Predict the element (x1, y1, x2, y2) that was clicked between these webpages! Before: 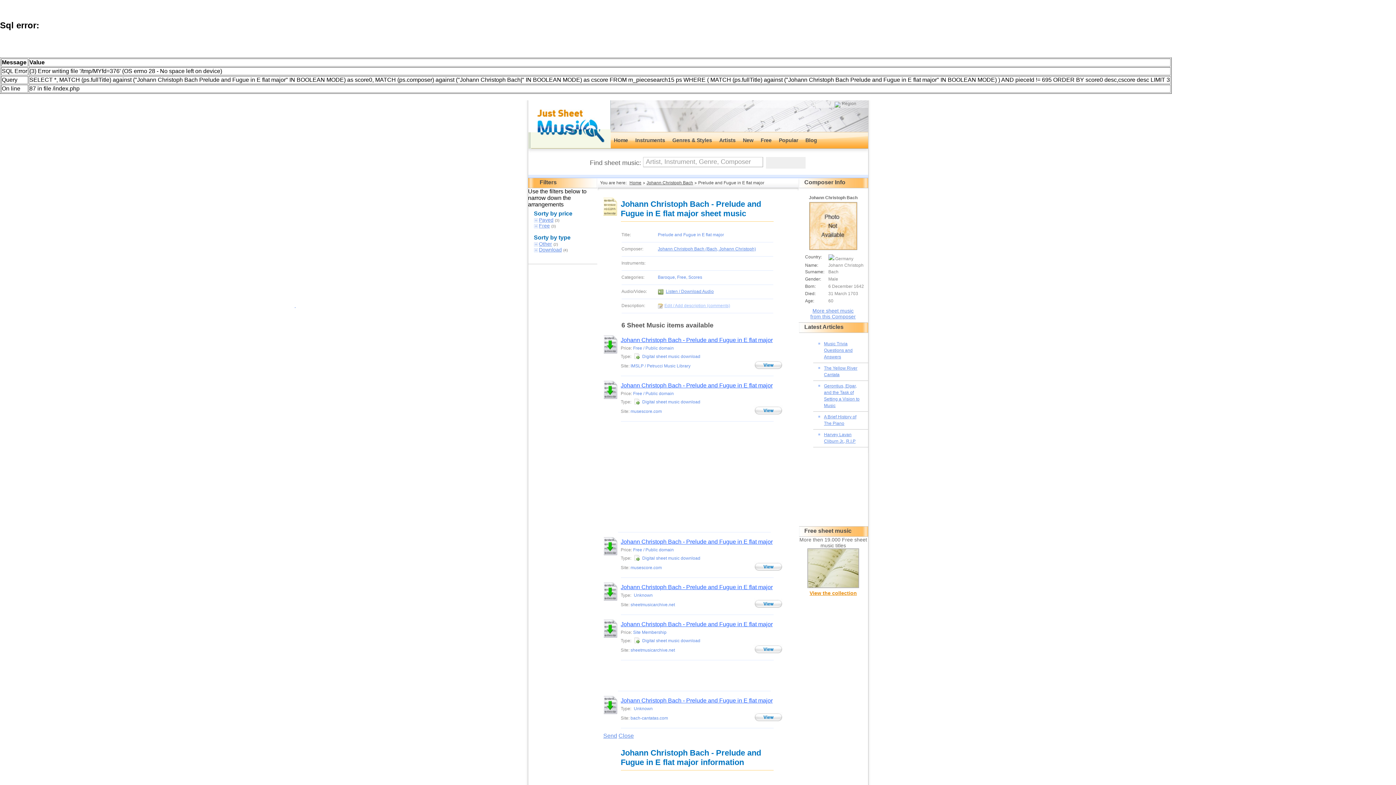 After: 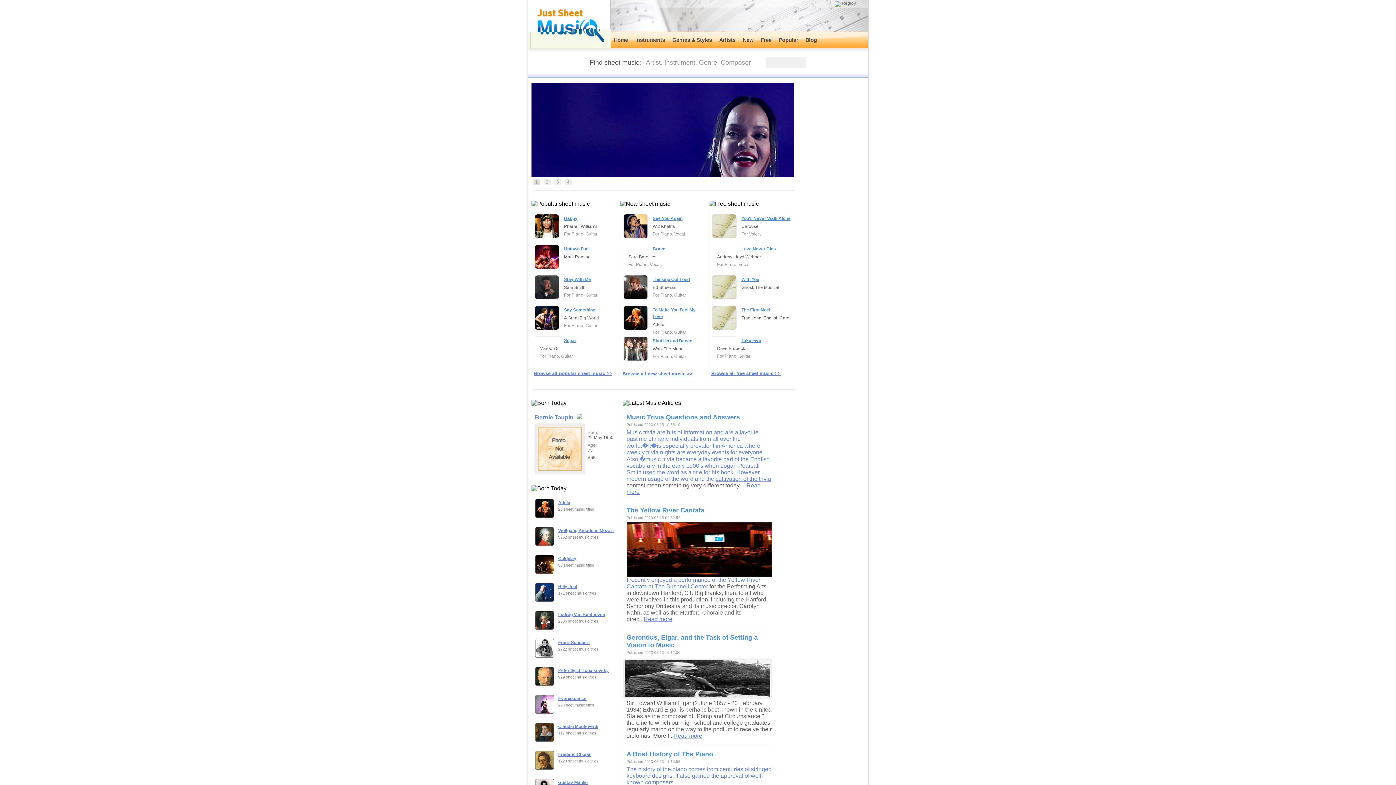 Action: label: Home bbox: (610, 132, 631, 148)